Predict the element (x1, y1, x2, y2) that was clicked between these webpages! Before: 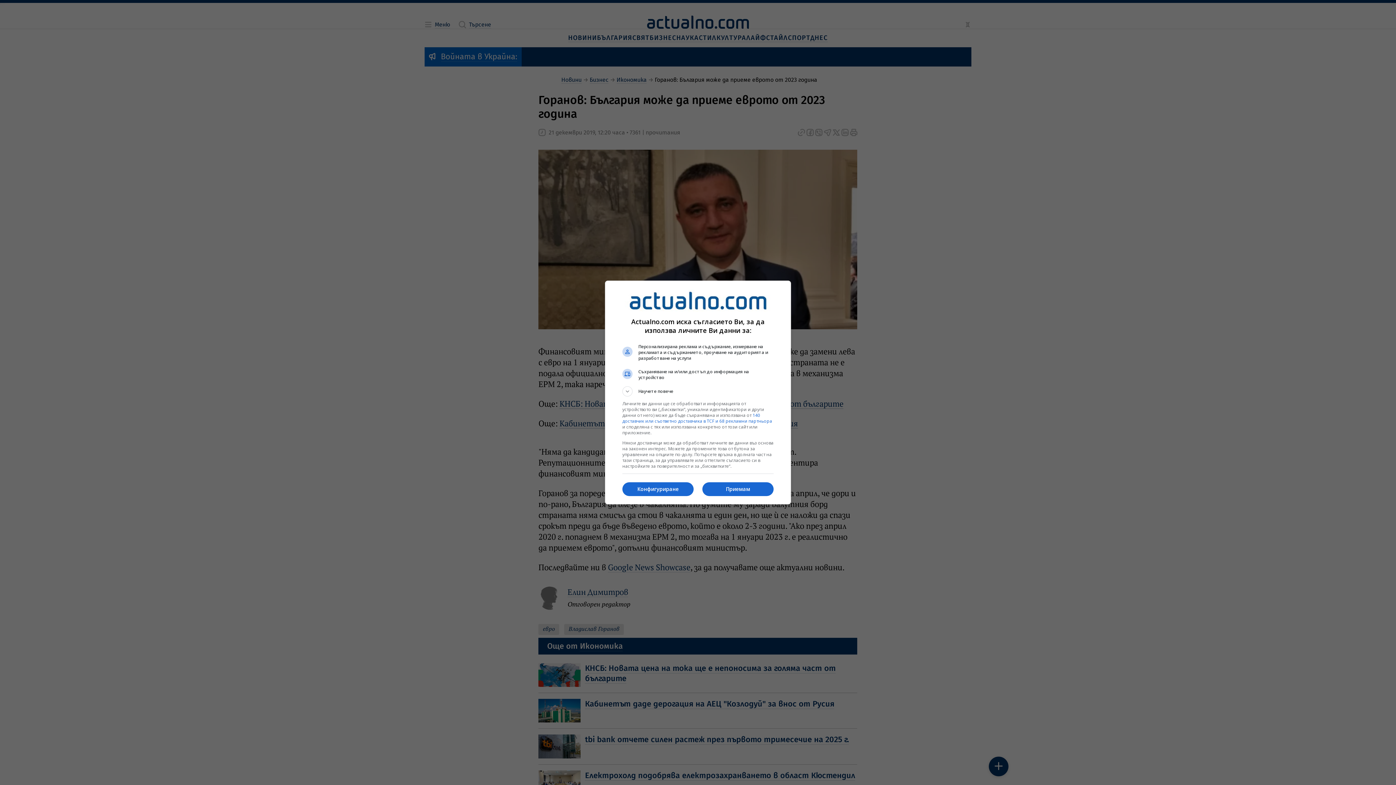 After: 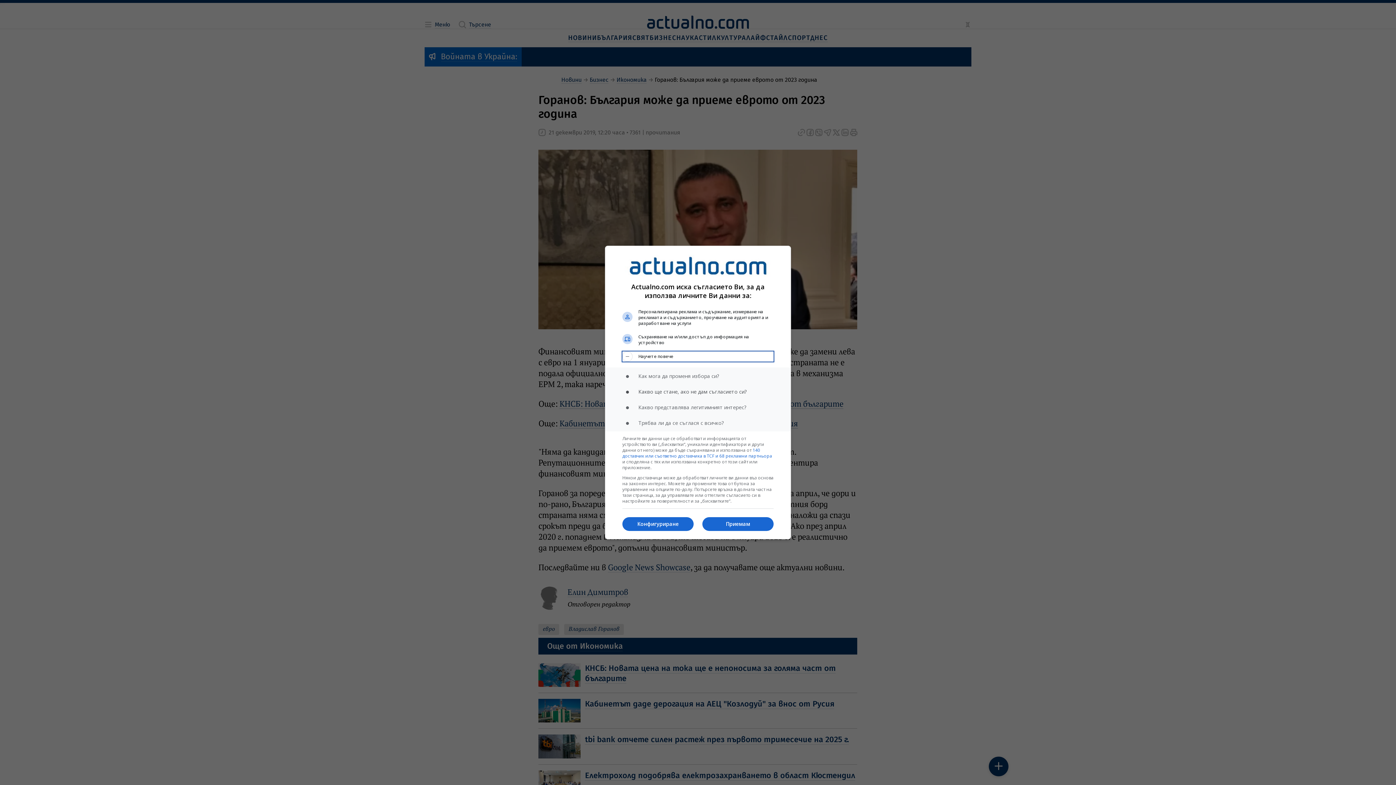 Action: label: Научете повече bbox: (622, 386, 773, 396)